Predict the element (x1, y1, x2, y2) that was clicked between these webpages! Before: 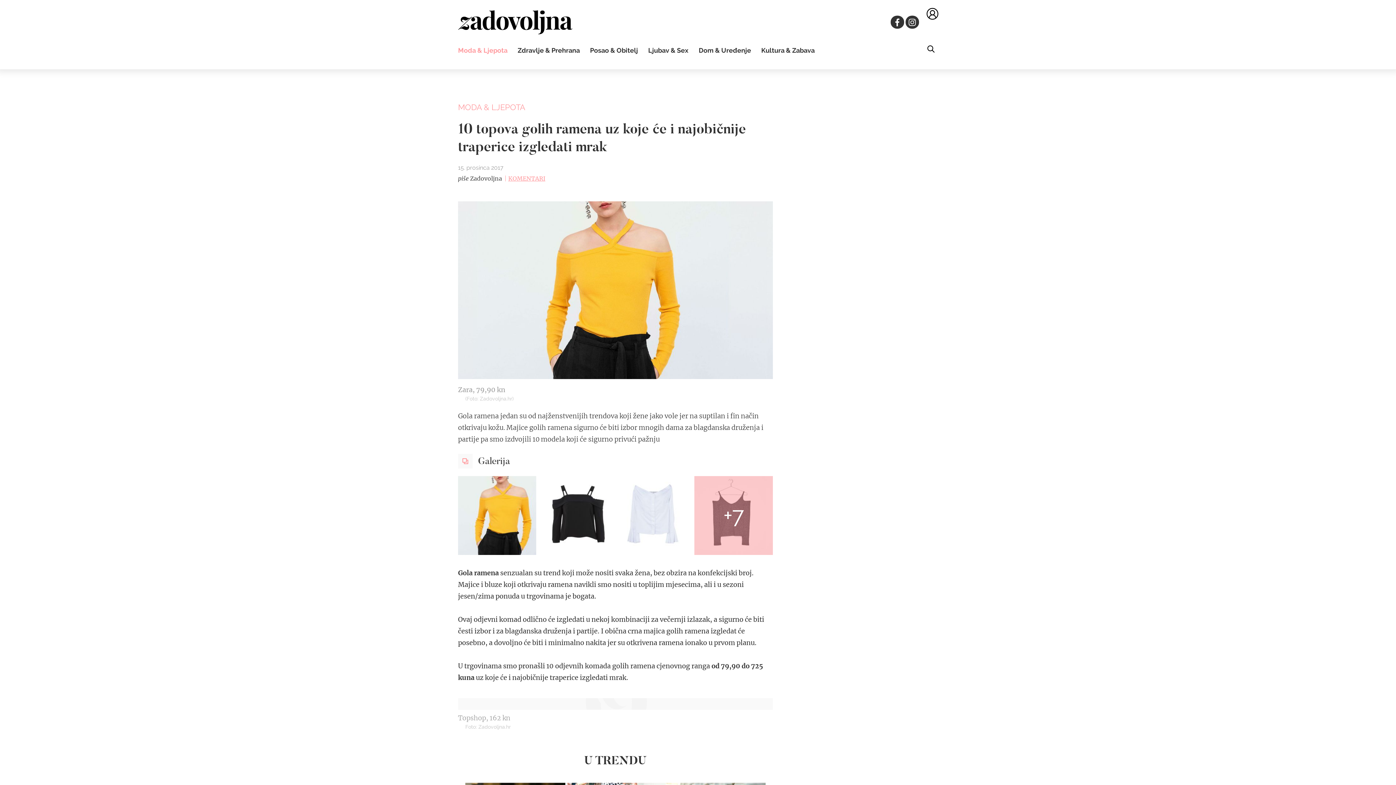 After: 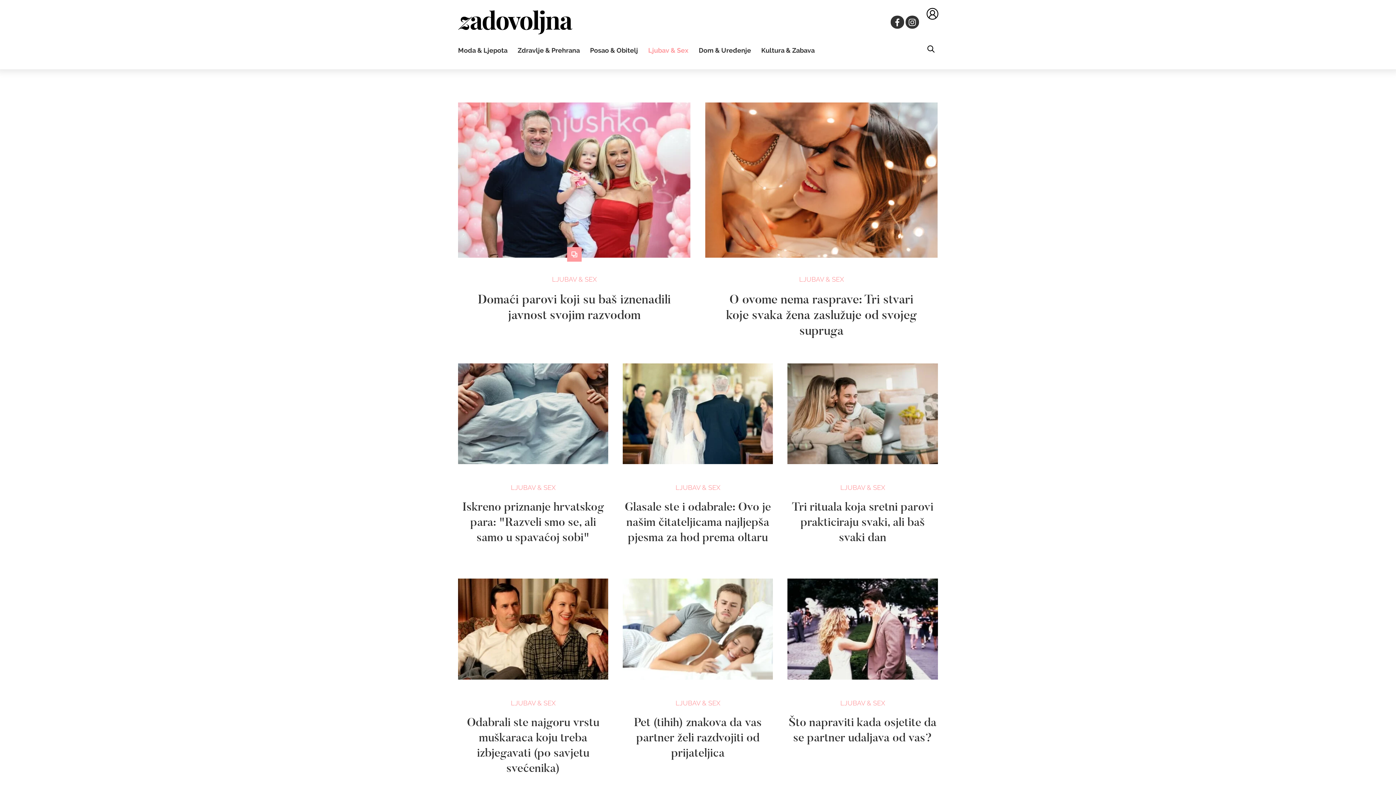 Action: label: Ljubav & Sex bbox: (648, 46, 688, 54)